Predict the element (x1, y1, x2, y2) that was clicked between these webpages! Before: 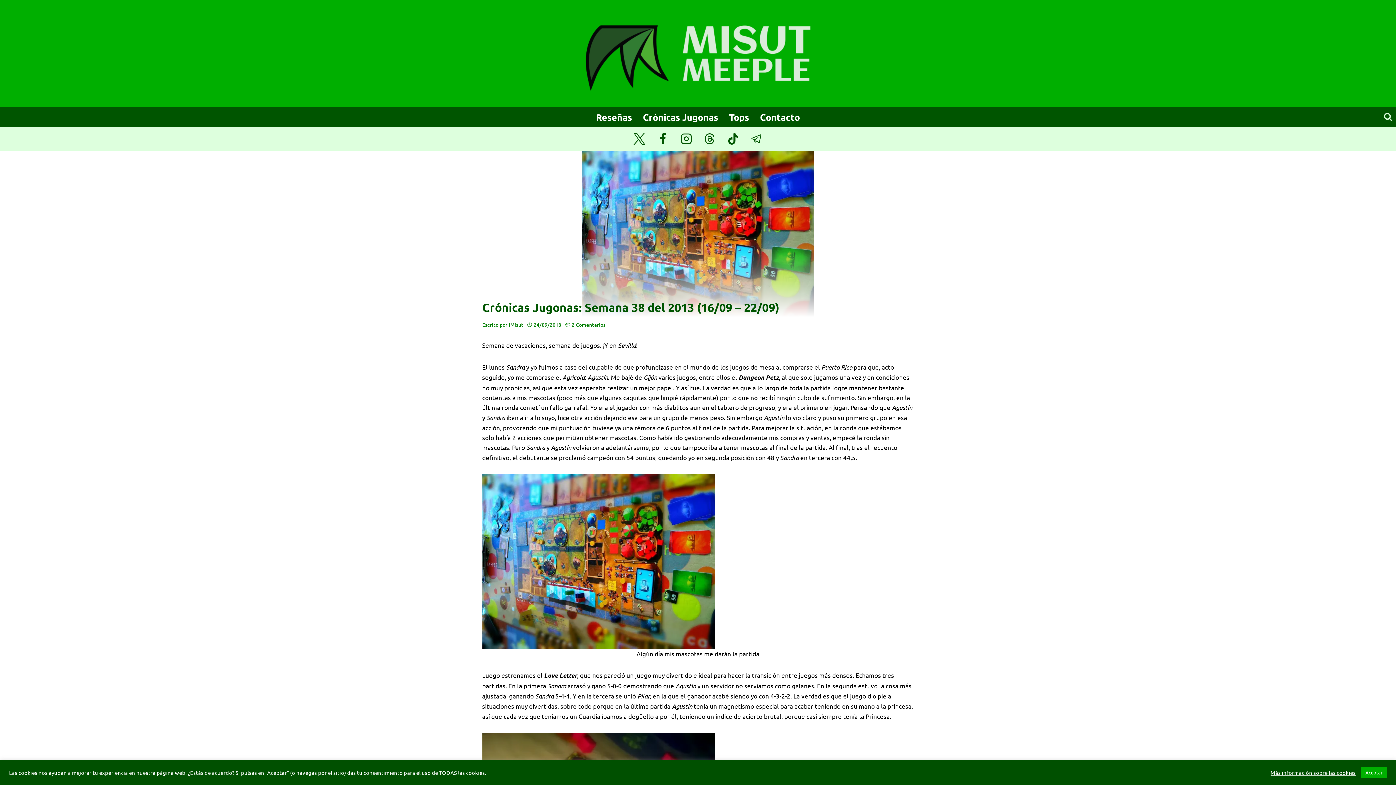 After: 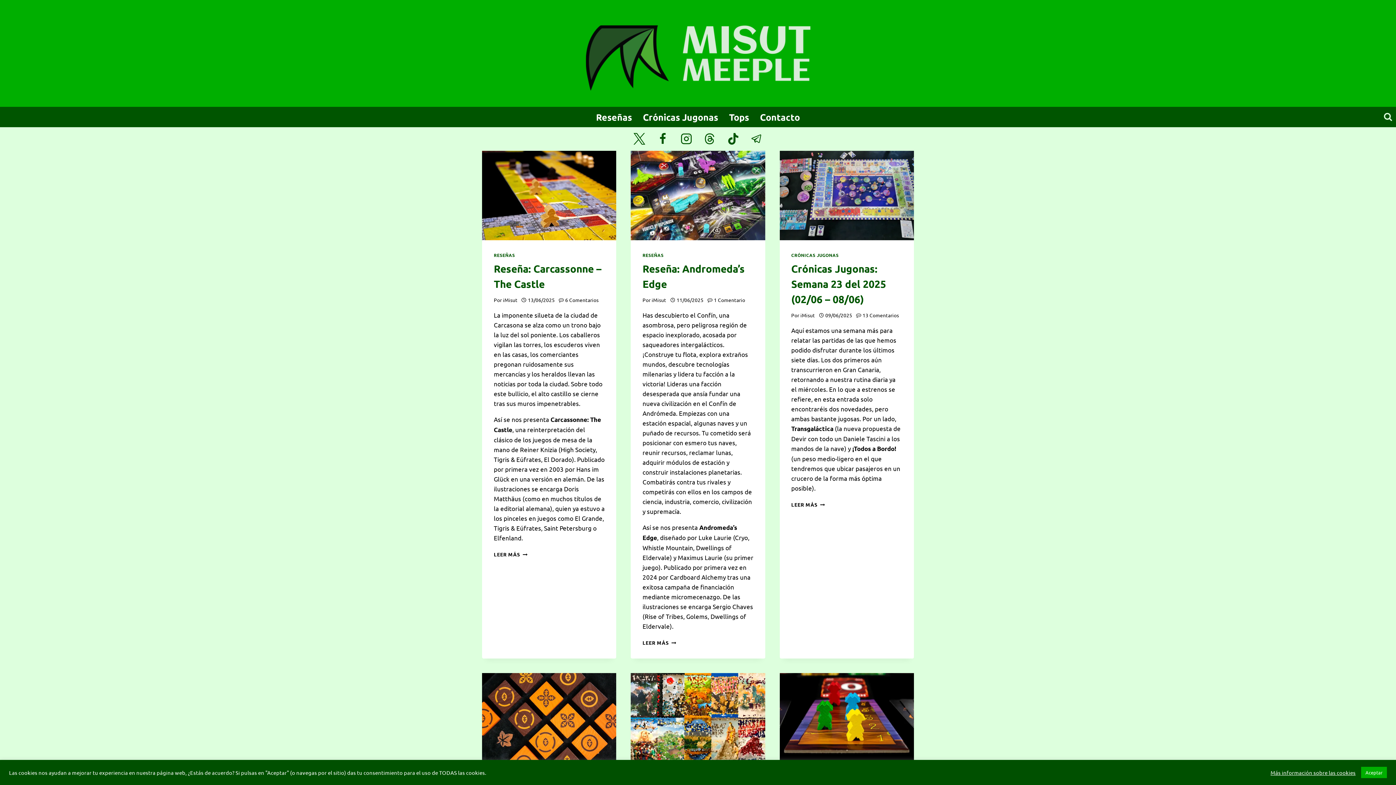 Action: bbox: (584, 8, 812, 98)